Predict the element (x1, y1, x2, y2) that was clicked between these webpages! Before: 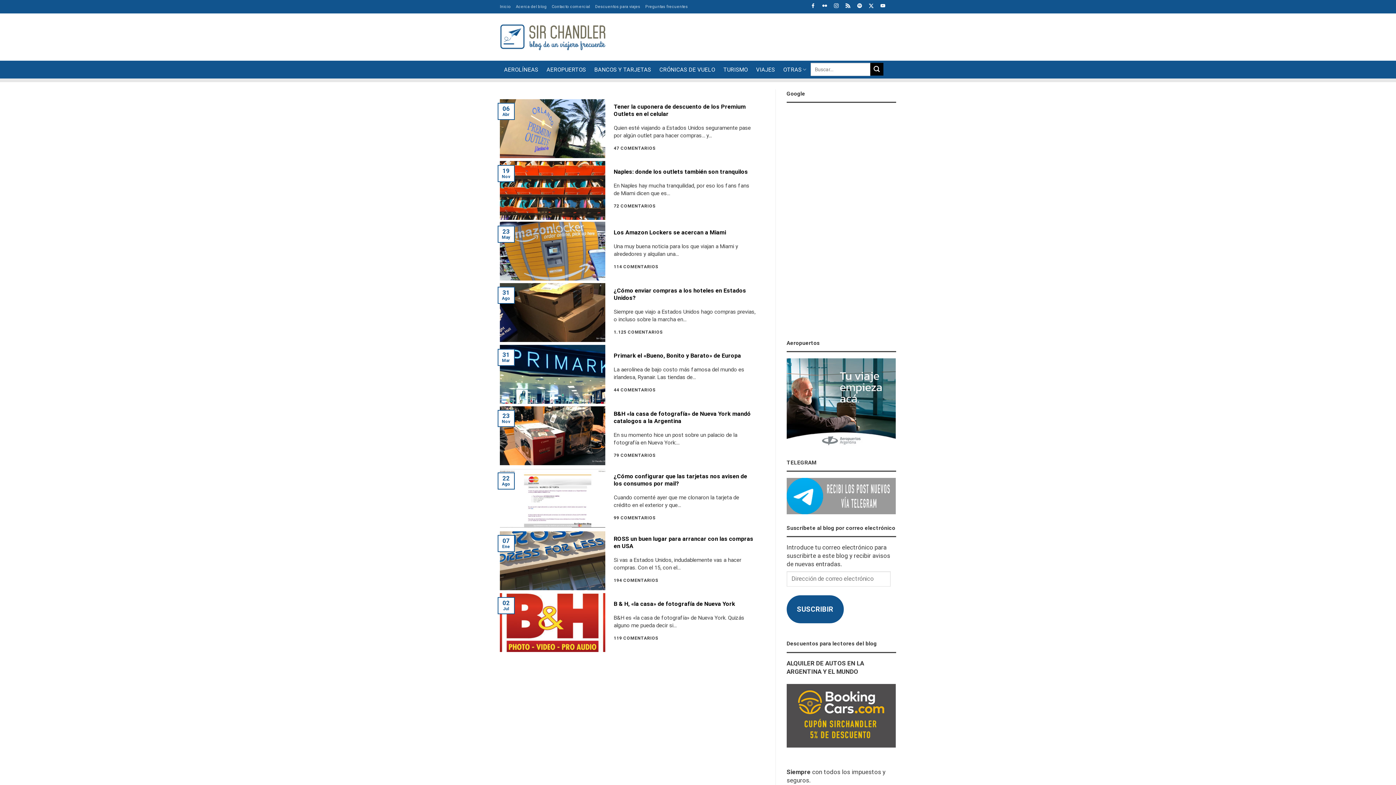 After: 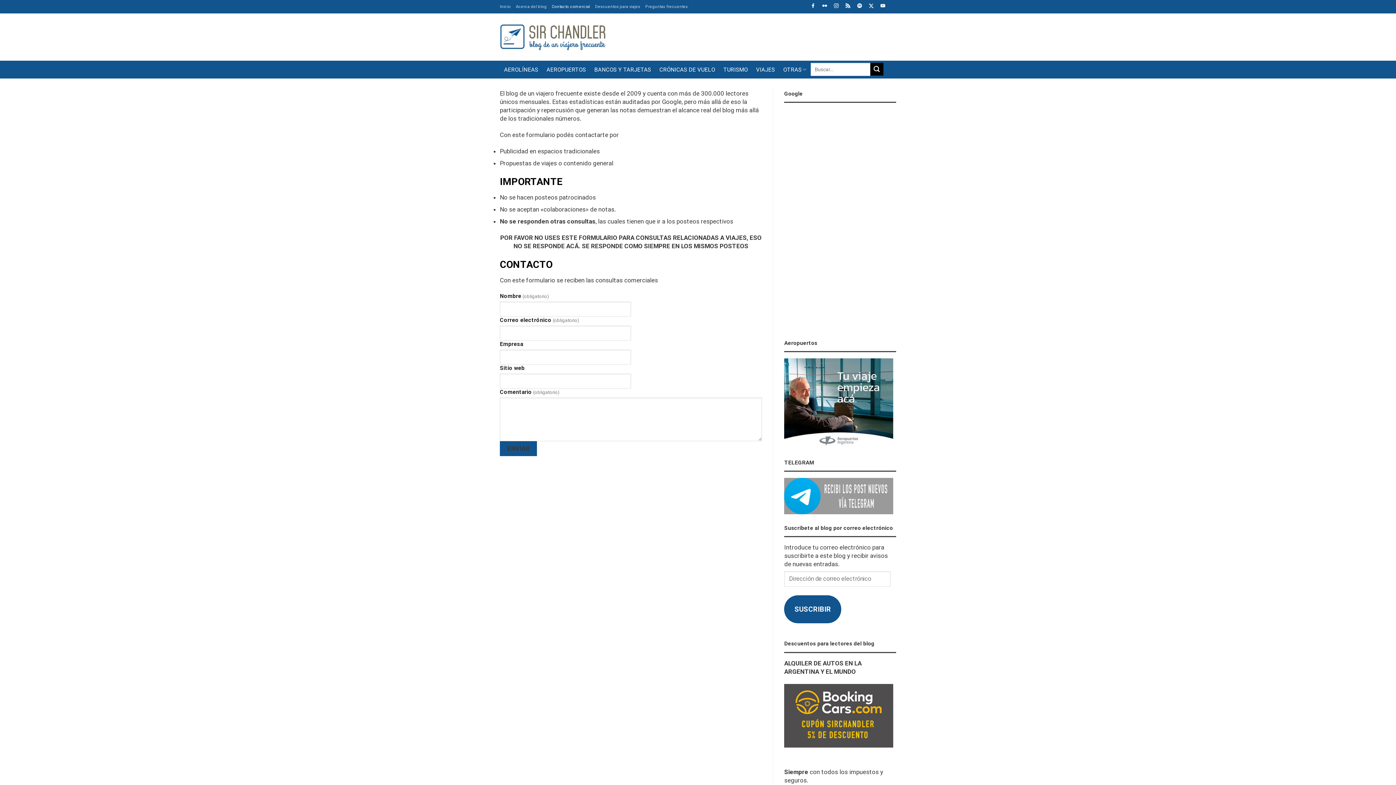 Action: label: Contacto comercial bbox: (552, 2, 590, 11)